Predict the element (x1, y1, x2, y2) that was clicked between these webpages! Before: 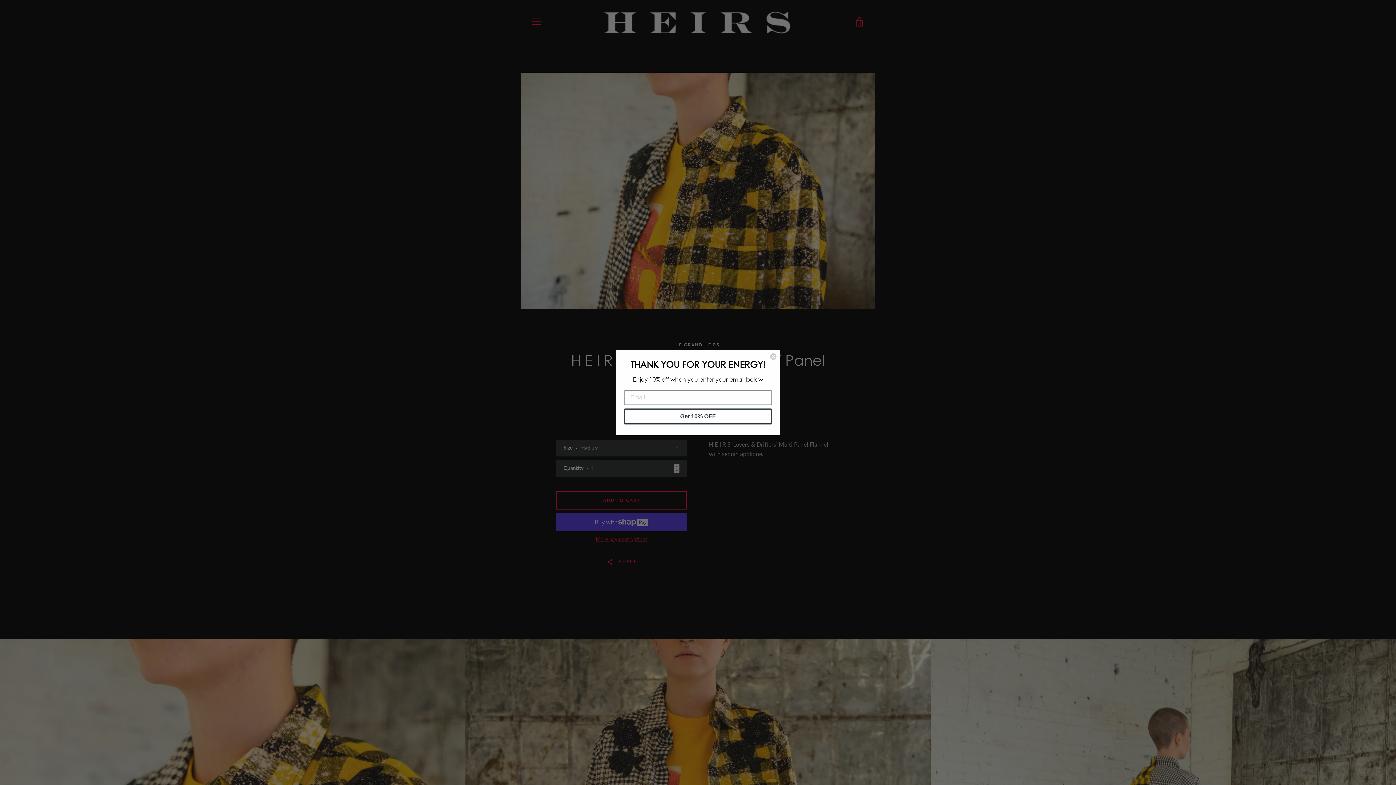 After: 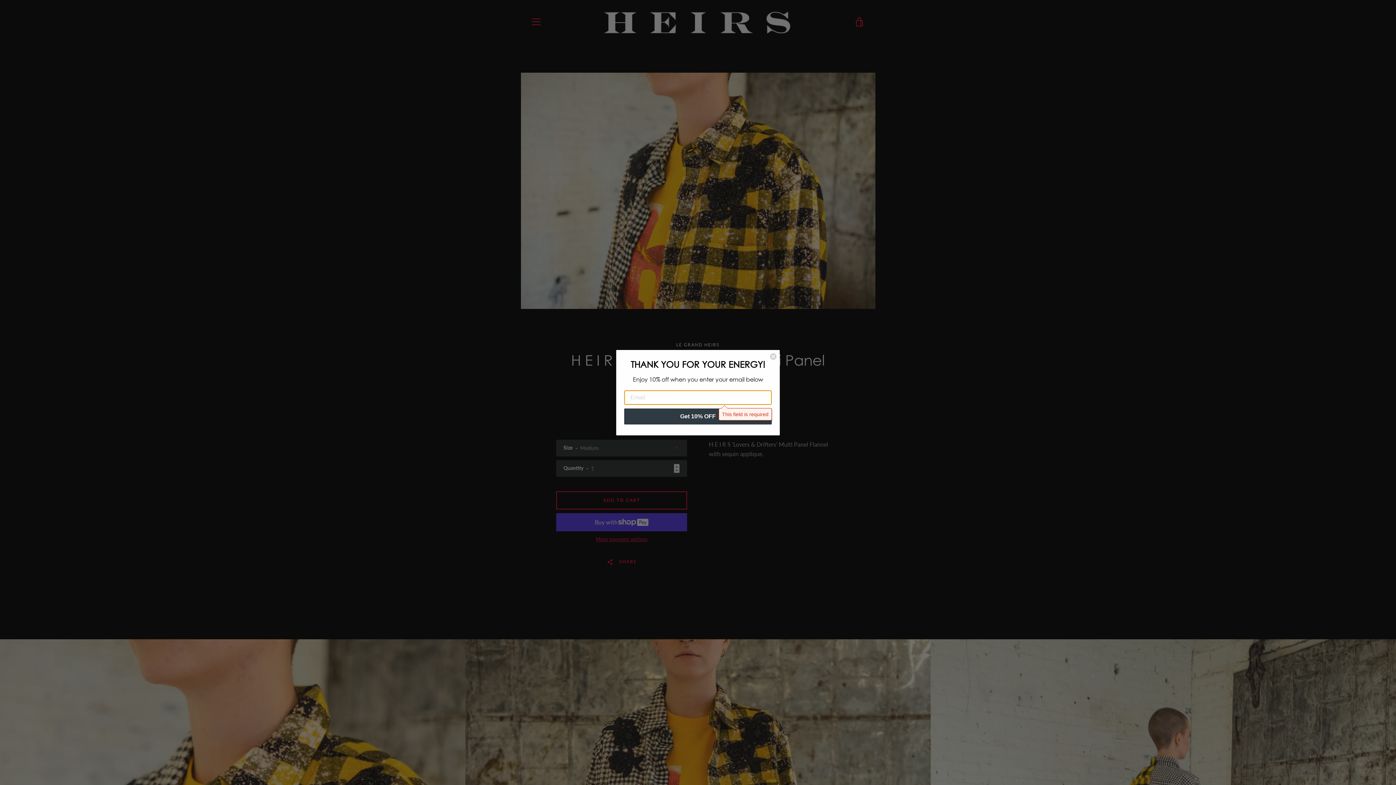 Action: bbox: (624, 408, 772, 424) label: Get 10% OFF